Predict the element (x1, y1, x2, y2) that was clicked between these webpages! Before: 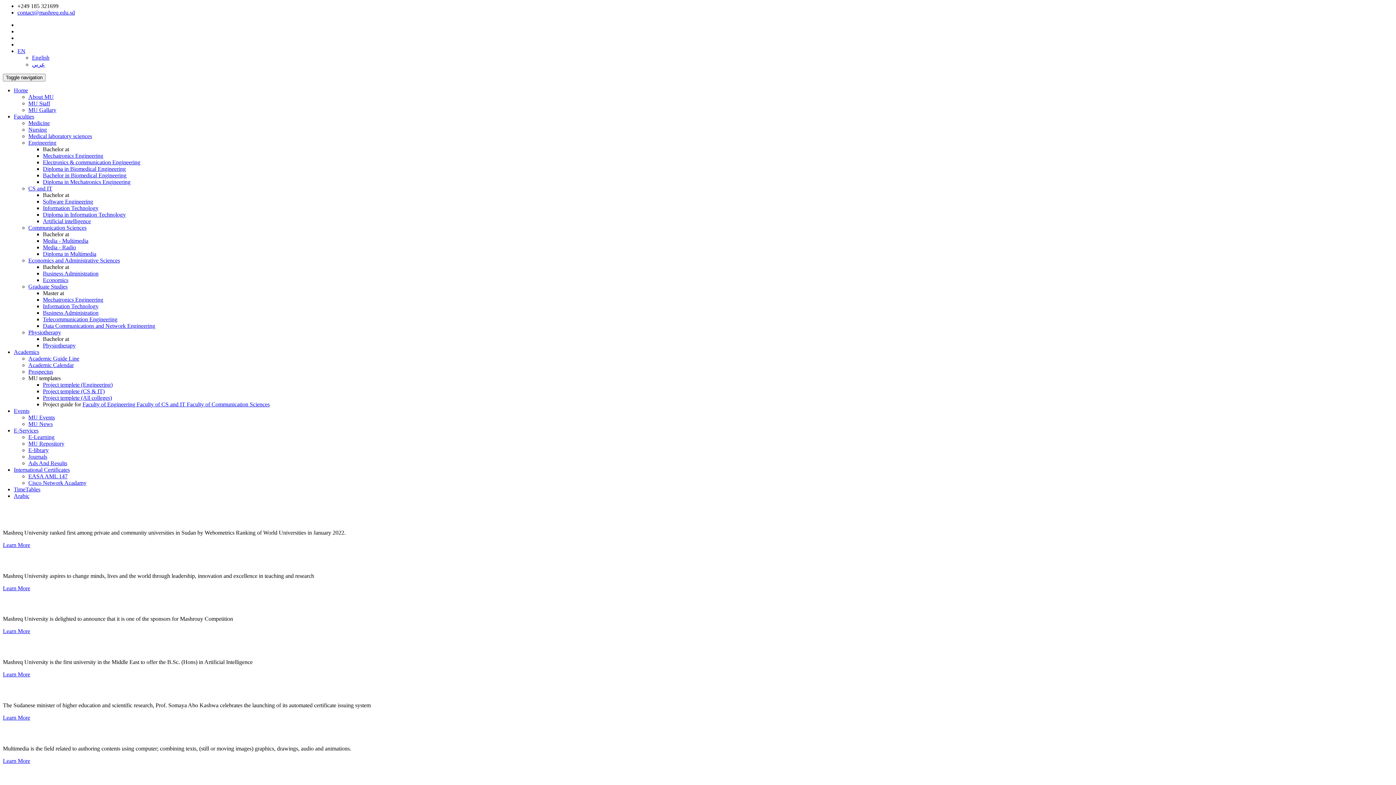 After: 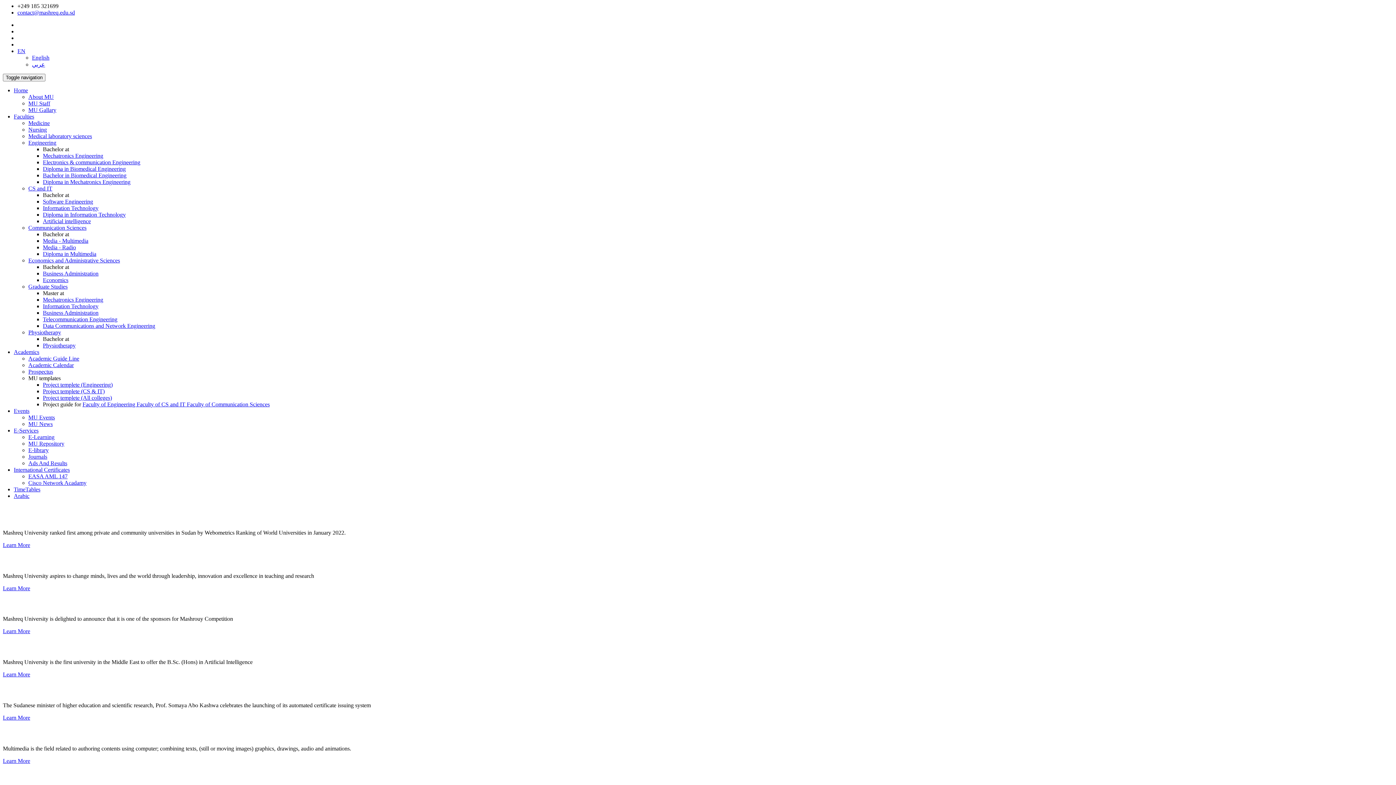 Action: label: TimeTables bbox: (13, 486, 40, 492)